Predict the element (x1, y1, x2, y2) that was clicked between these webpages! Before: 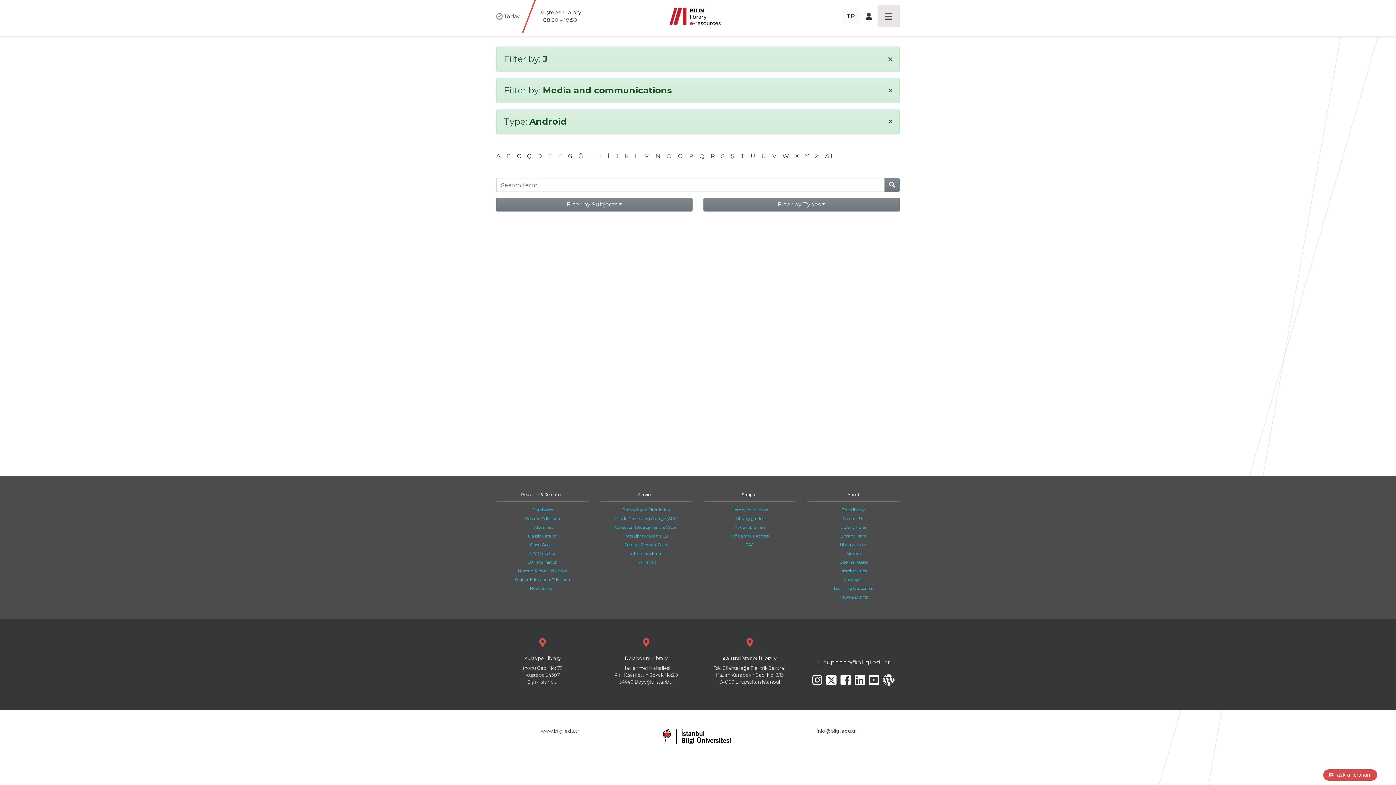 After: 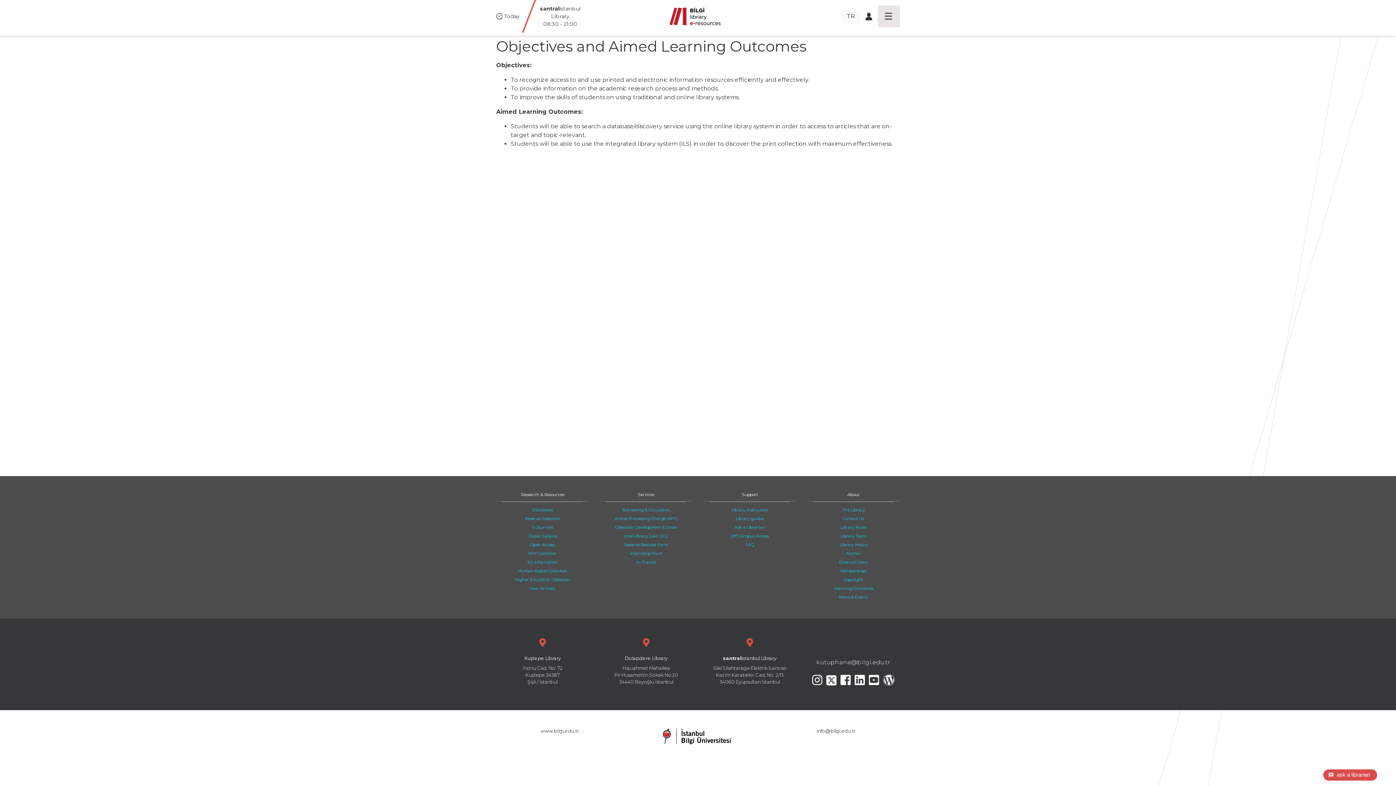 Action: bbox: (834, 586, 873, 591) label: Learning Outcomes